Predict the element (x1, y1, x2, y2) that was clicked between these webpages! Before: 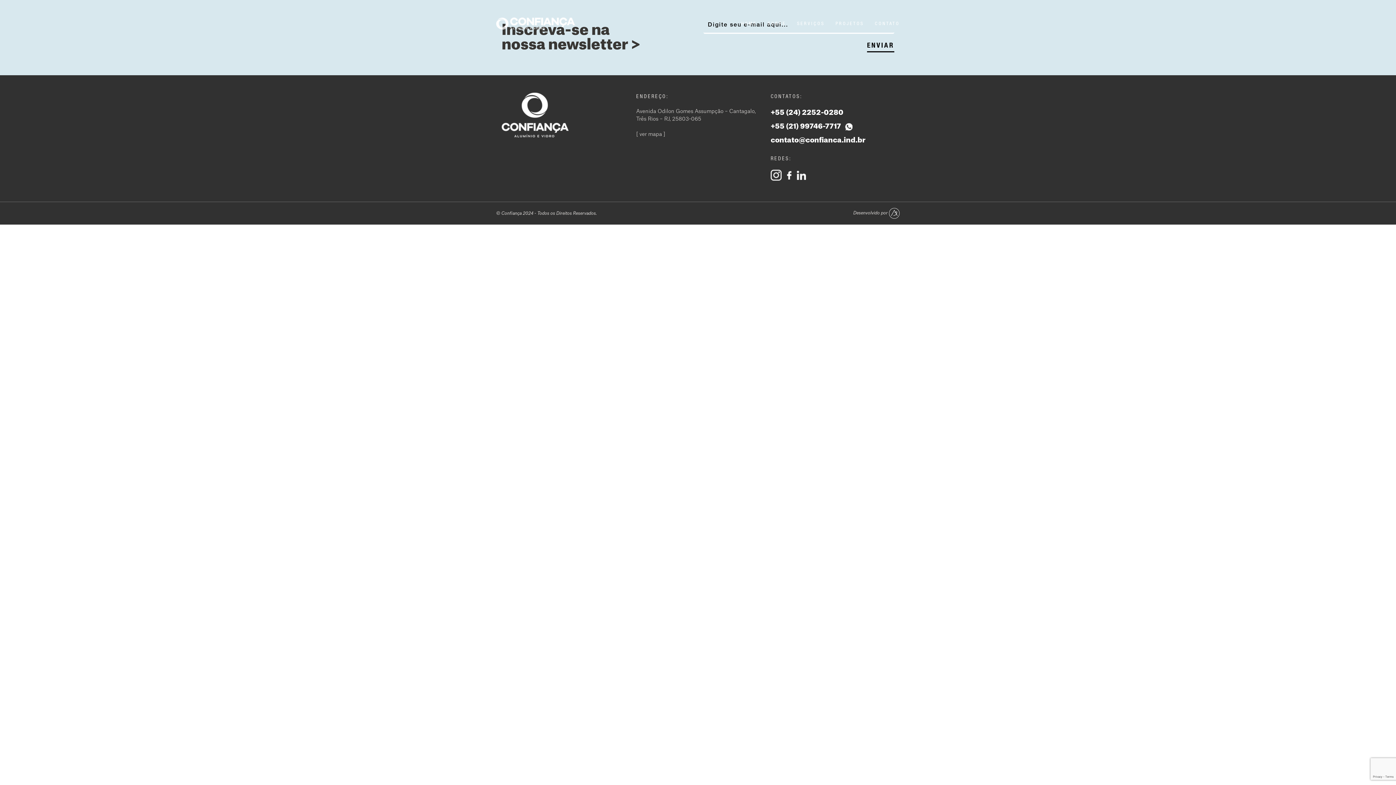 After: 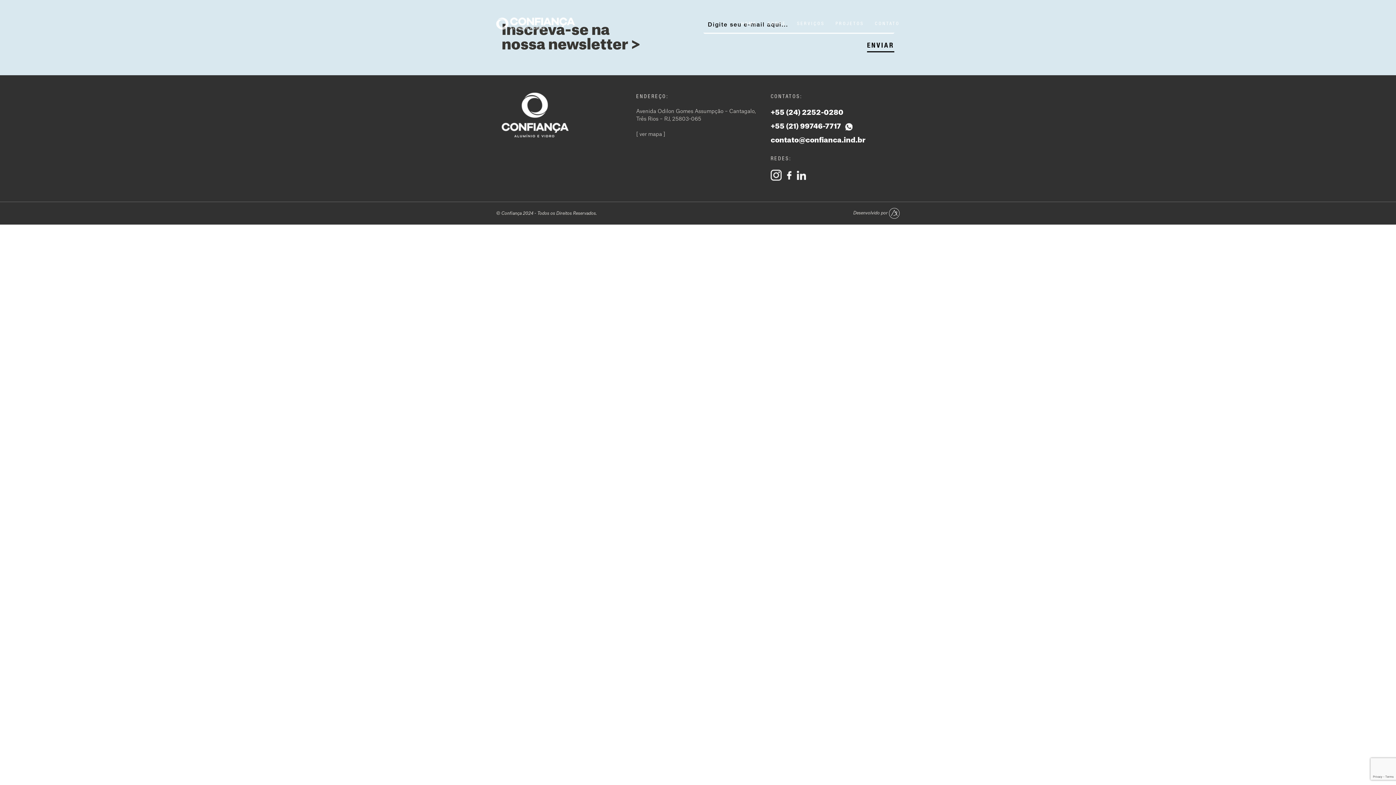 Action: bbox: (636, 107, 760, 138) label: Avenida Odilon Gomes Assumpção – Cantagalo, Três Rios – RJ, 25803-065

[ ver mapa ]